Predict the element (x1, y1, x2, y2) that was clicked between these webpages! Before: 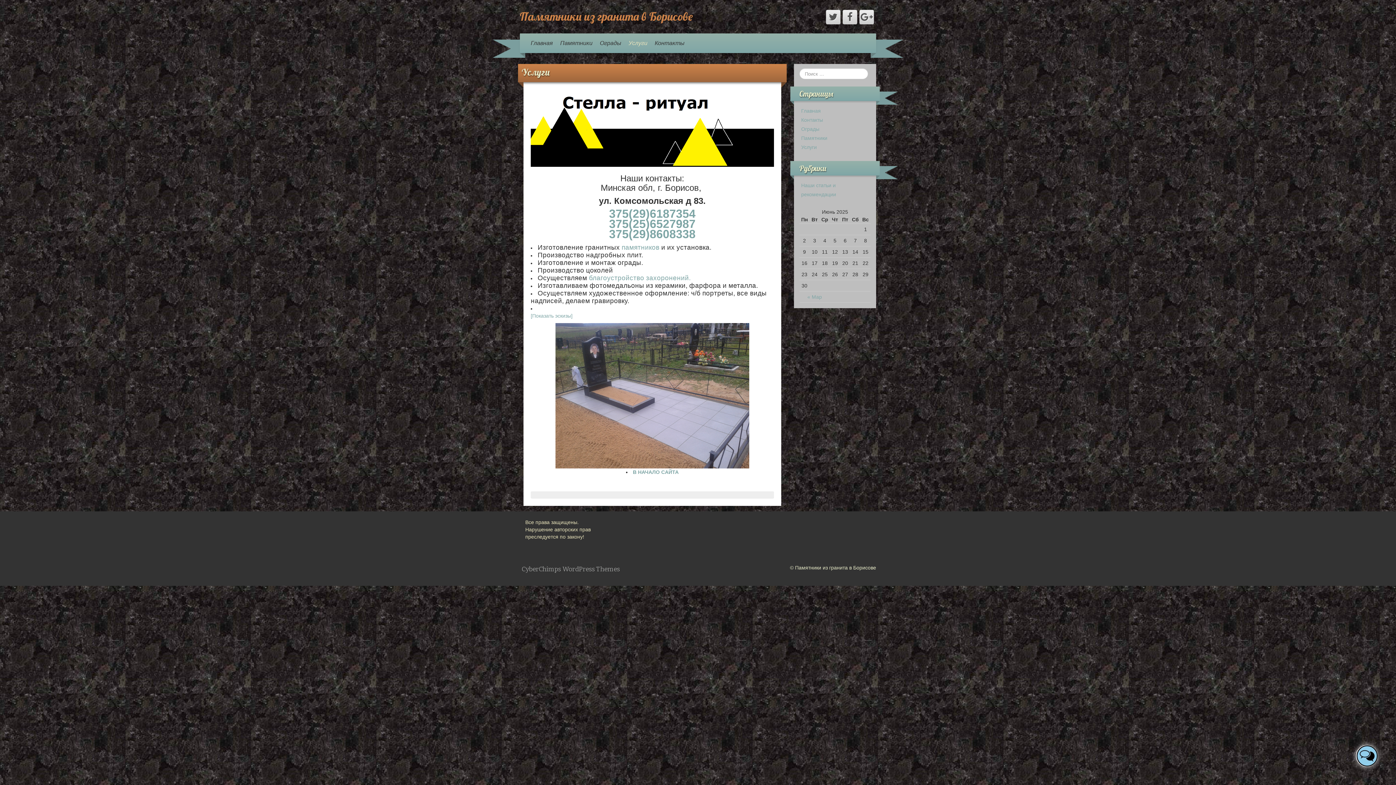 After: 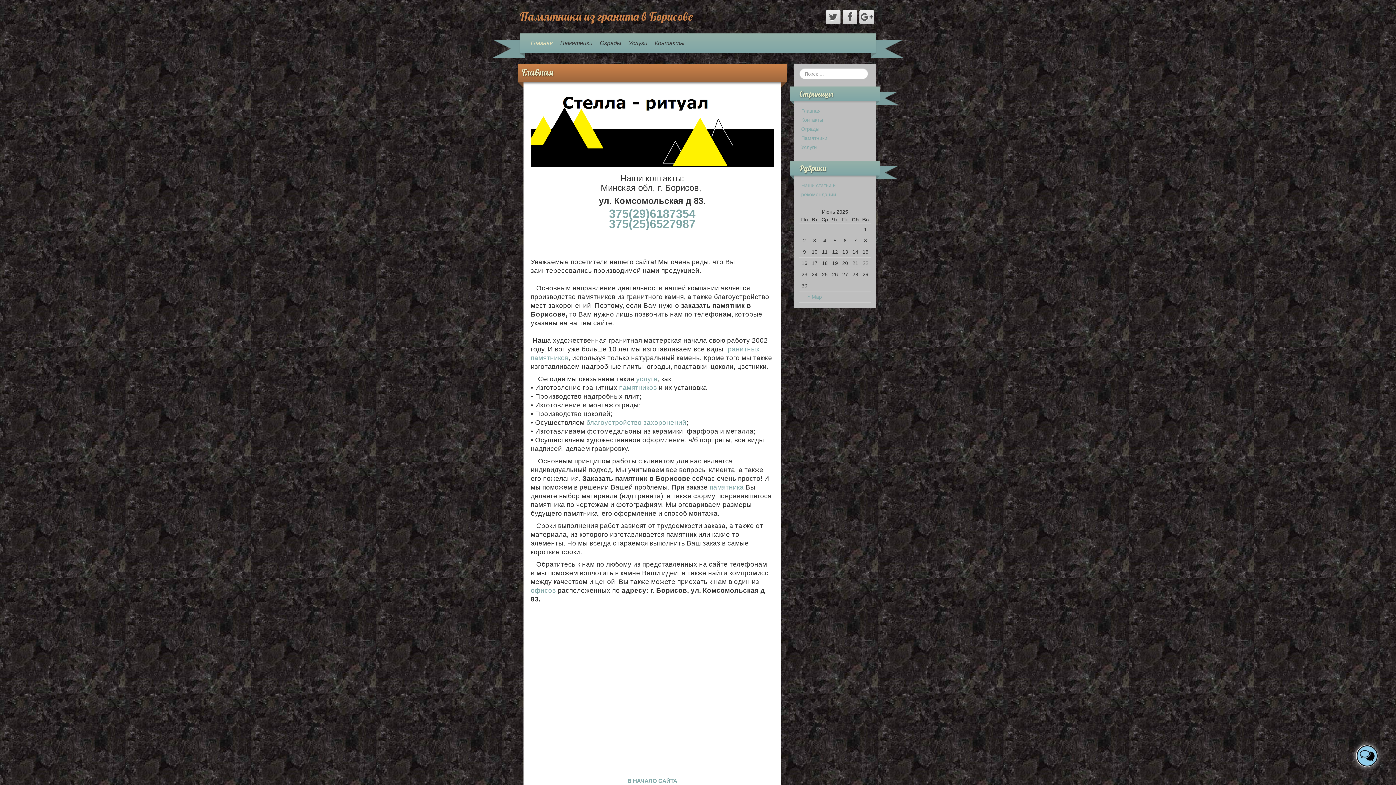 Action: label: Главная bbox: (801, 108, 821, 113)